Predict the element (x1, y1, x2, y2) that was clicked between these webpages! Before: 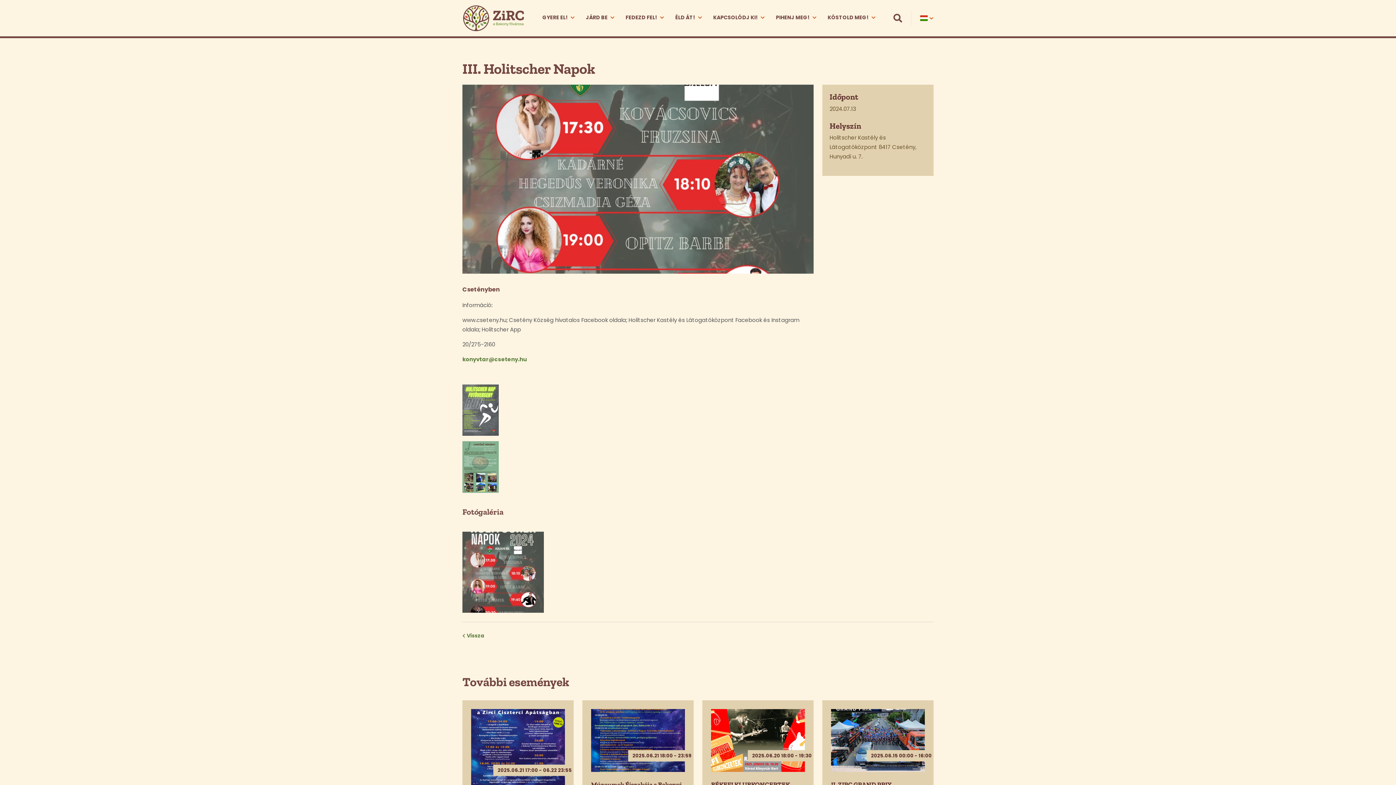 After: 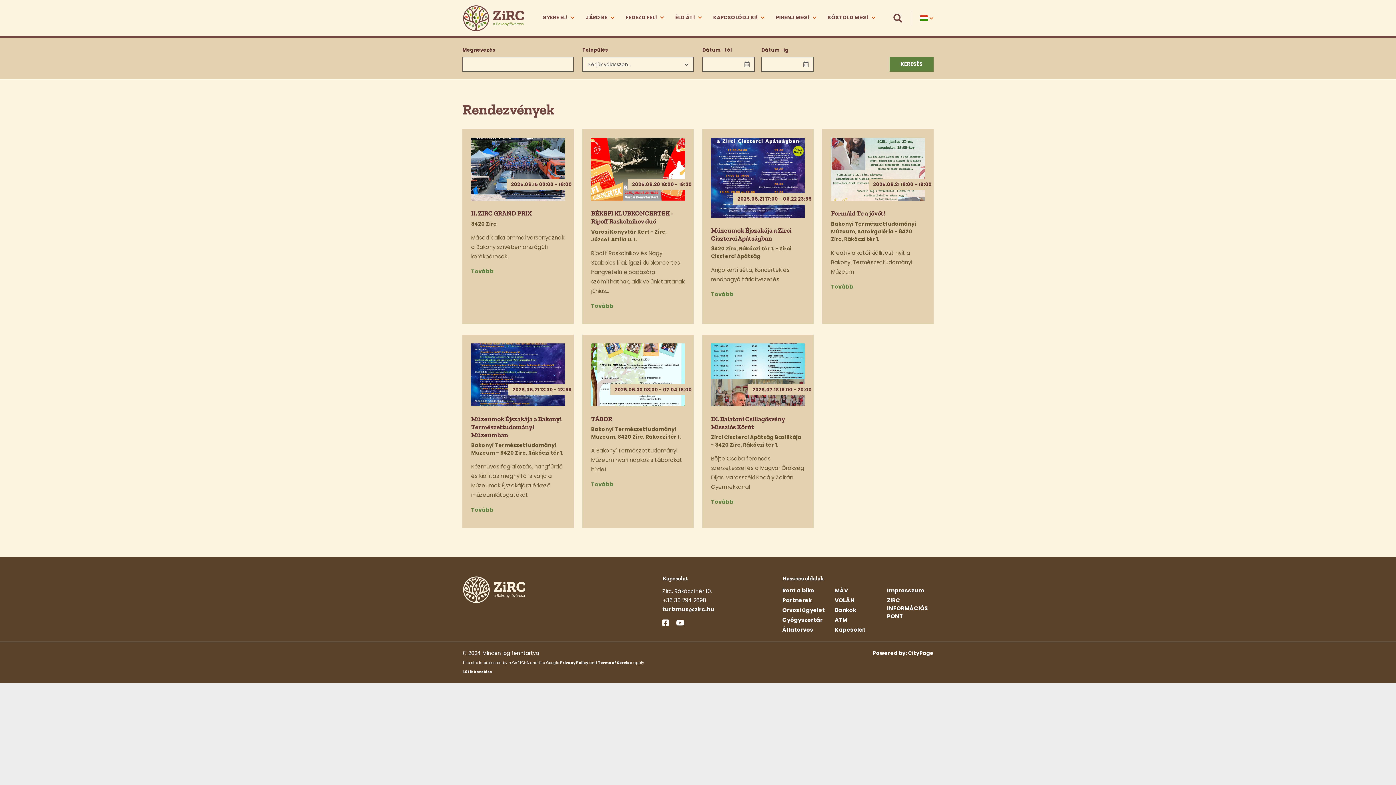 Action: label:  Vissza bbox: (462, 632, 484, 639)